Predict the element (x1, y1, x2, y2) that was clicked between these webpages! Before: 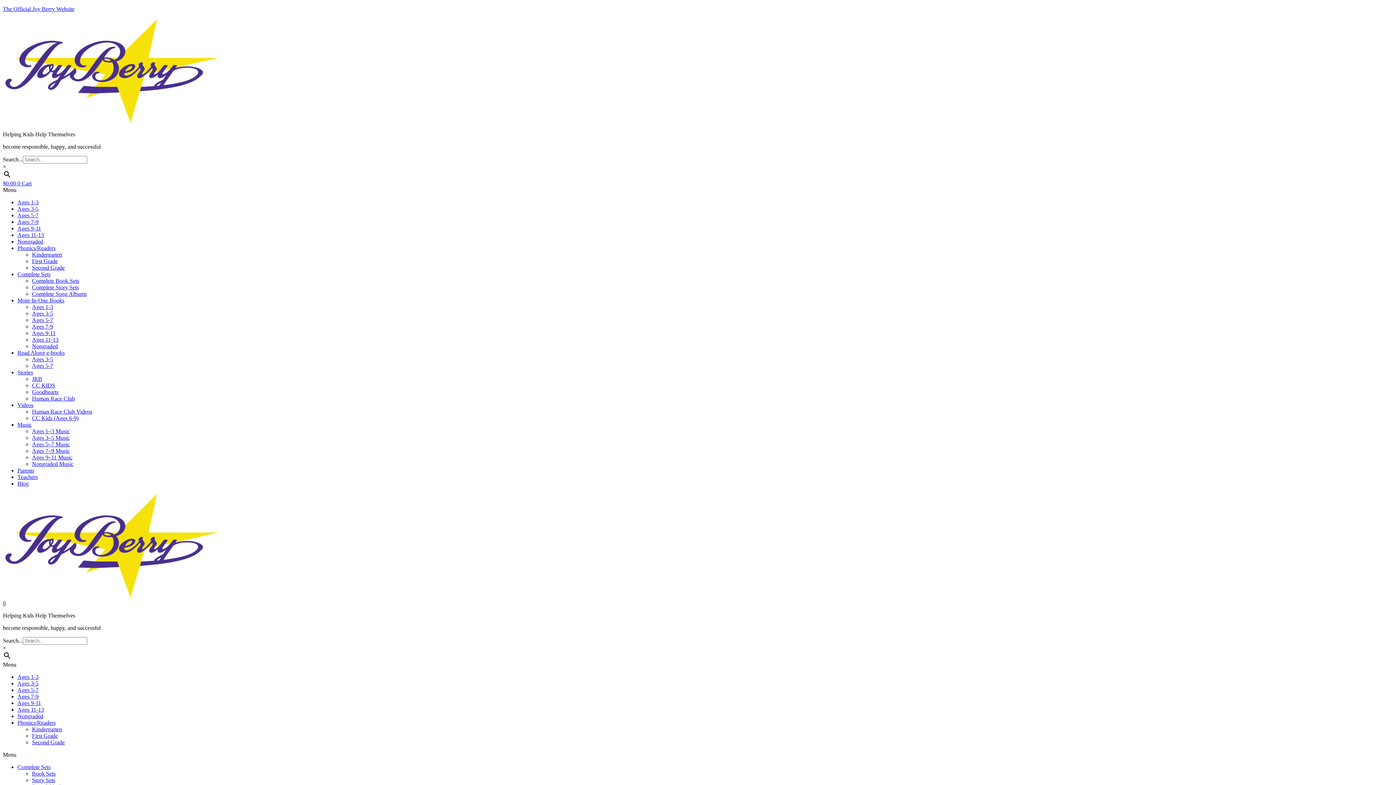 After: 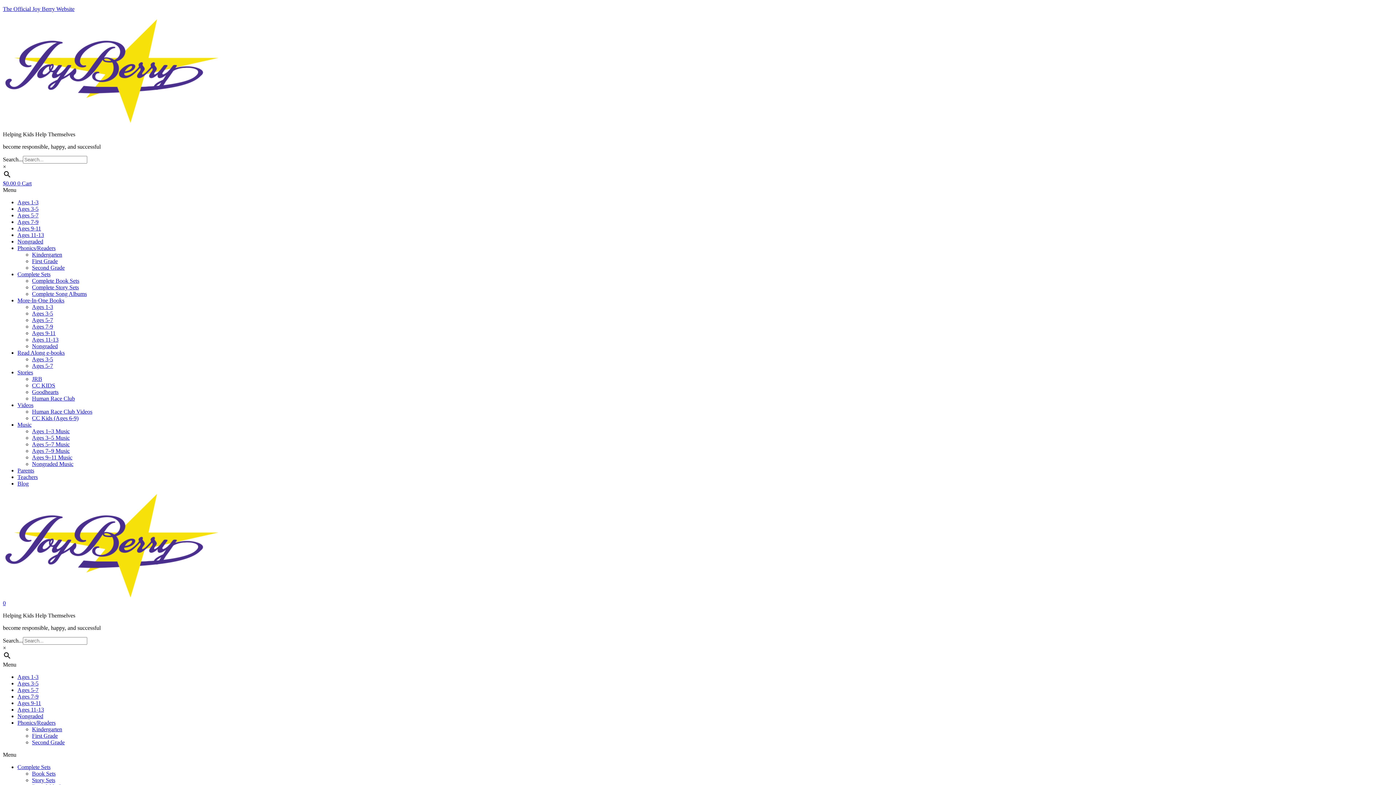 Action: label: Ages 7-9 bbox: (32, 323, 53, 329)